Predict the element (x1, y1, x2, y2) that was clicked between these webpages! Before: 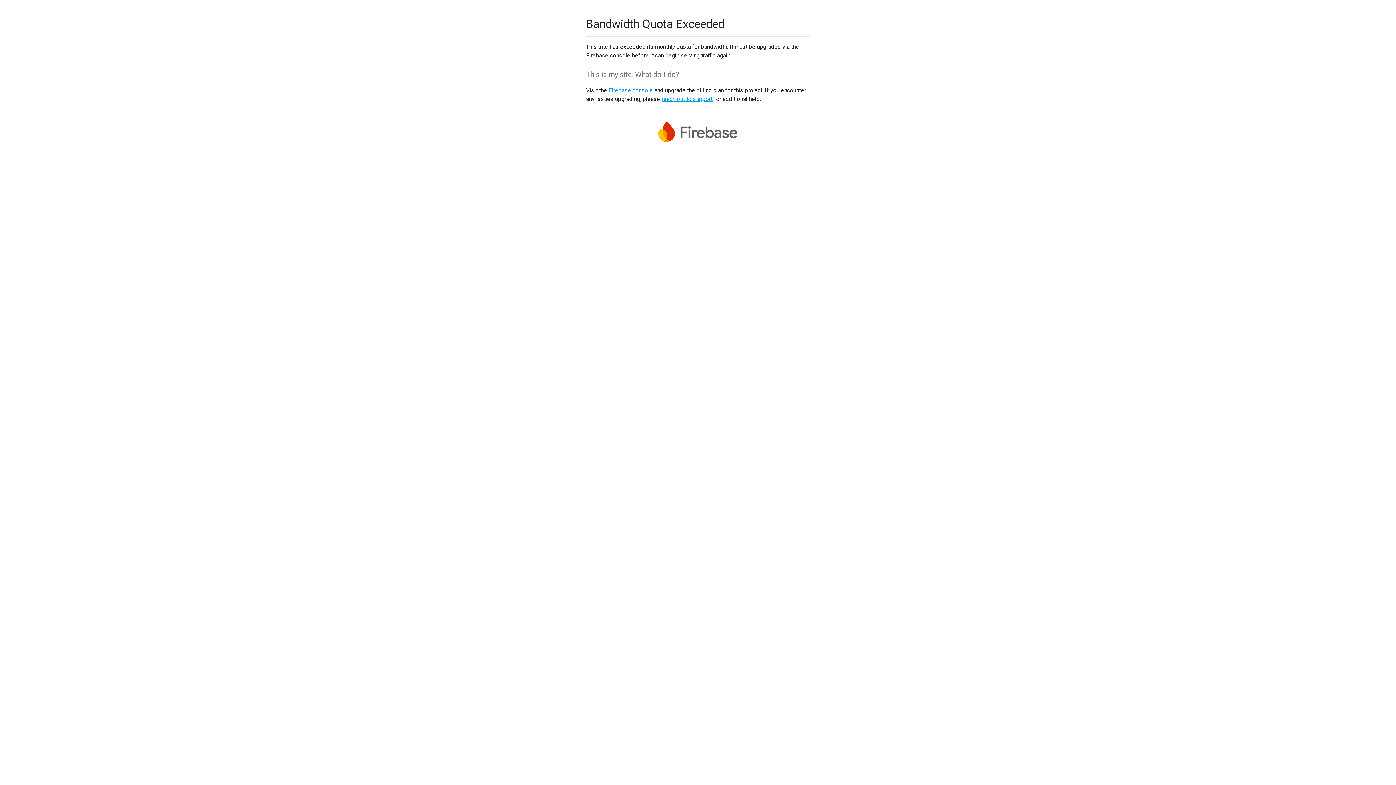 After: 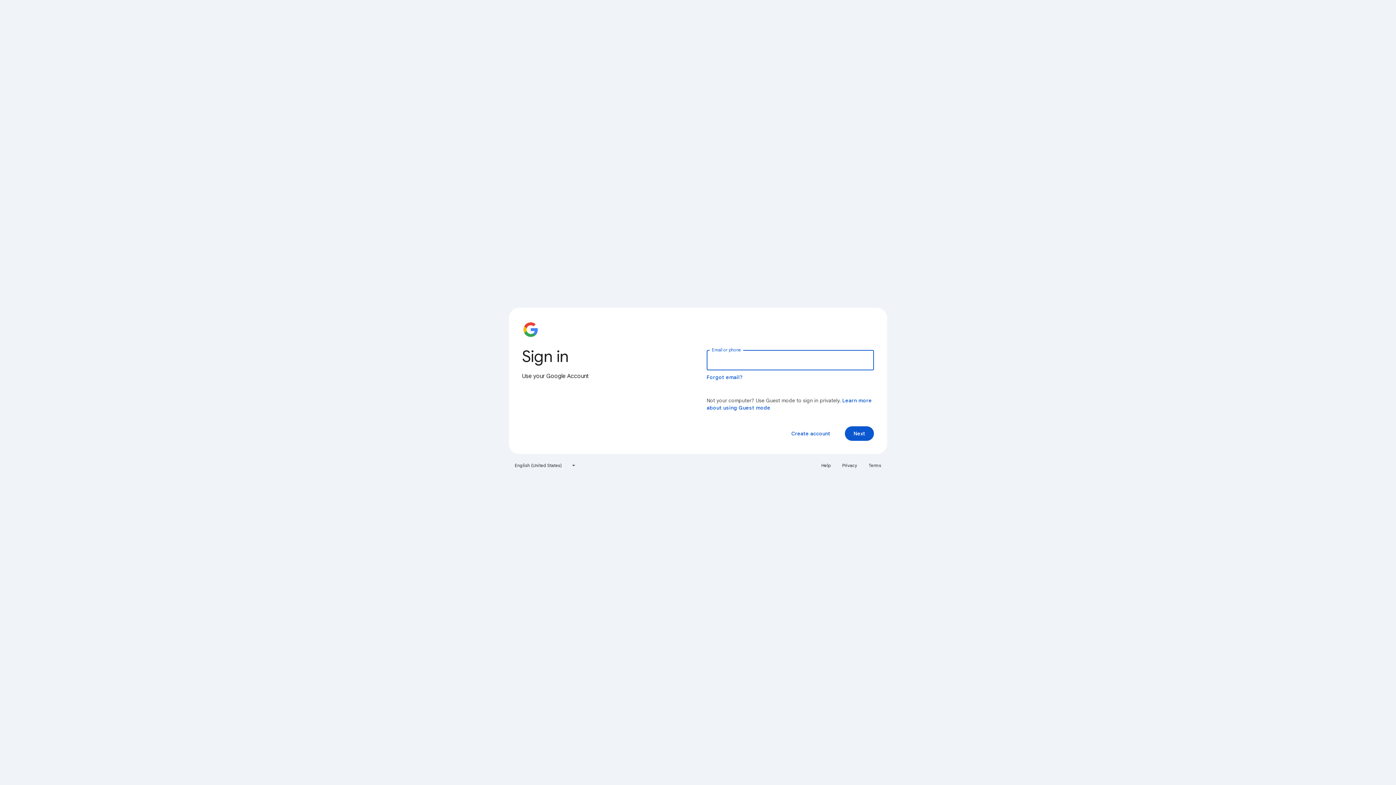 Action: bbox: (608, 86, 653, 93) label: Firebase console